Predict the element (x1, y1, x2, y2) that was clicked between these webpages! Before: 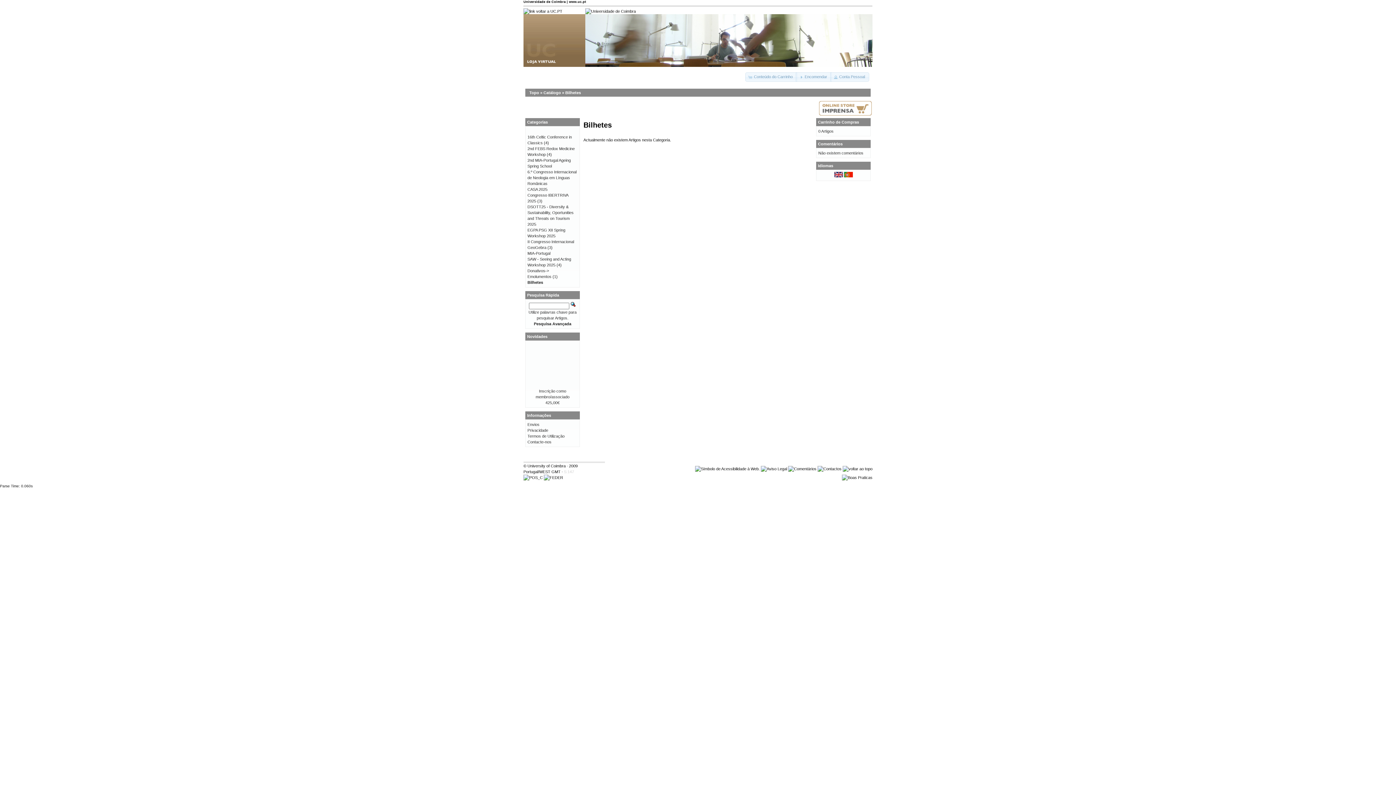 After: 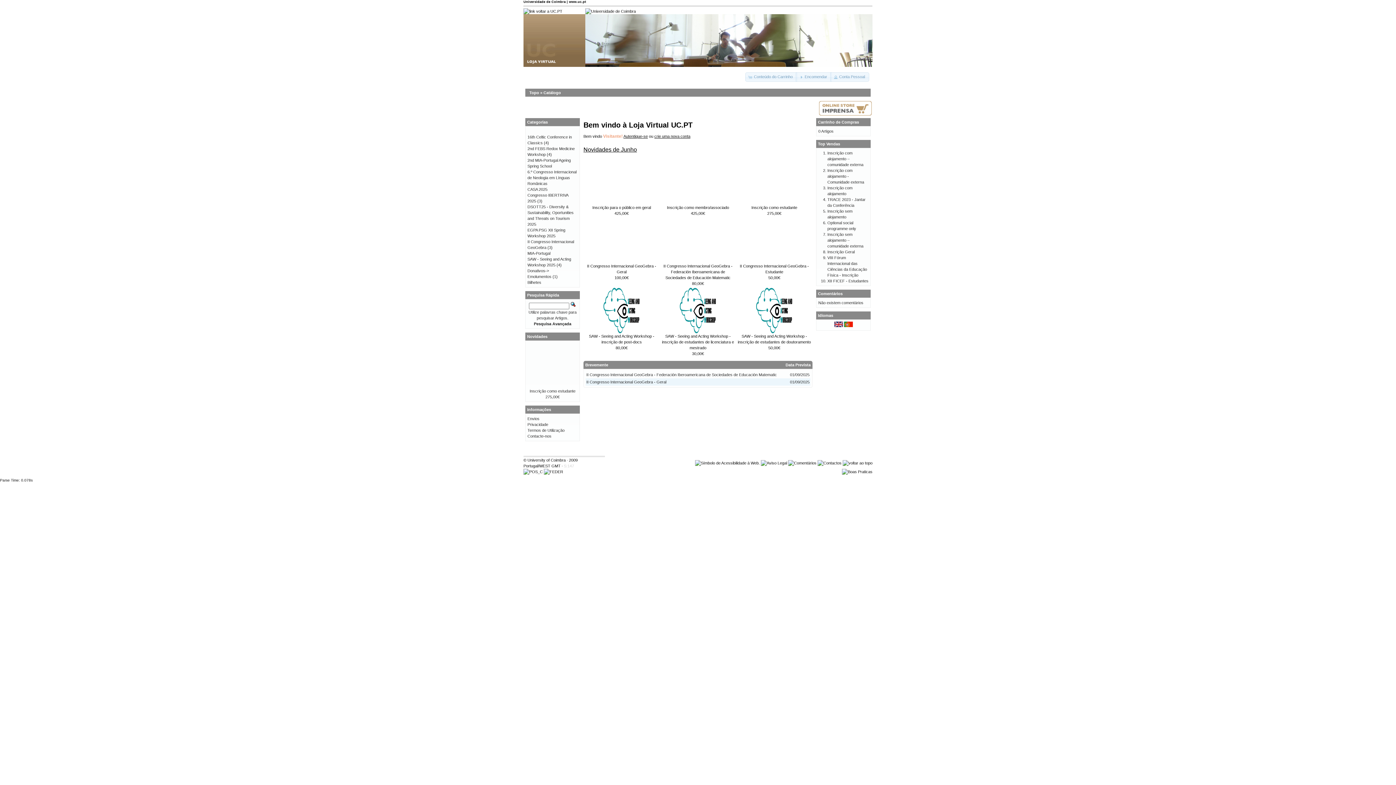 Action: bbox: (842, 466, 872, 471)